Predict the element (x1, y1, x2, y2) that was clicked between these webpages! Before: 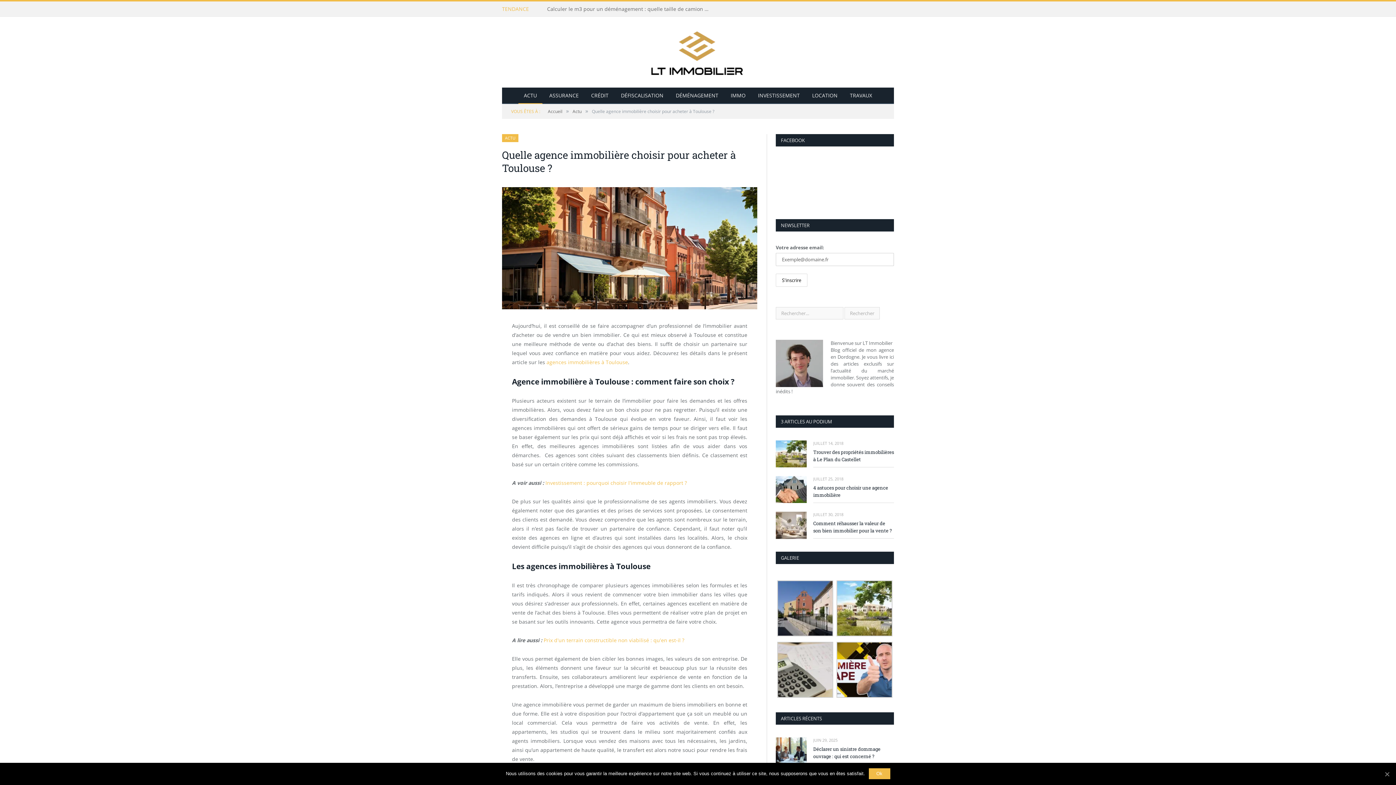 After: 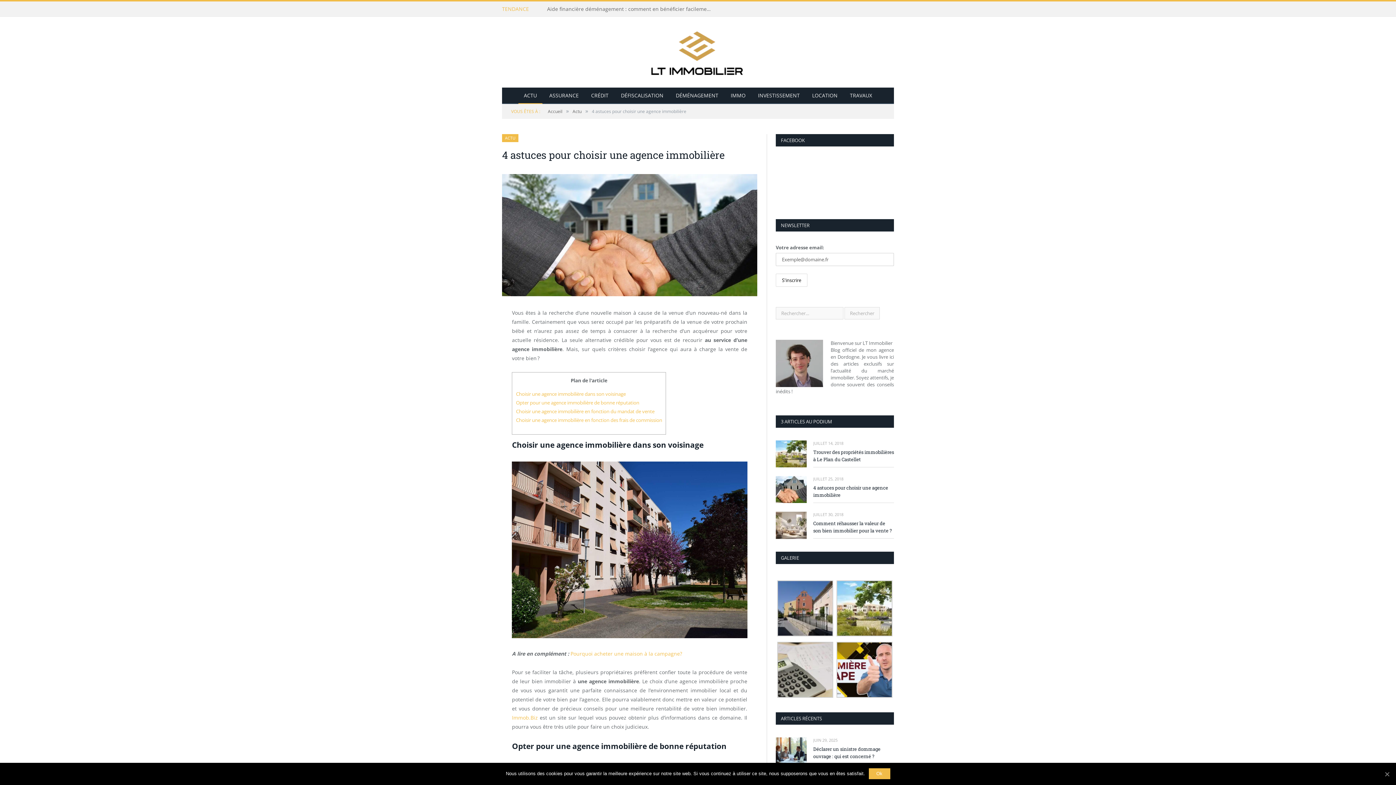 Action: bbox: (776, 476, 806, 503)